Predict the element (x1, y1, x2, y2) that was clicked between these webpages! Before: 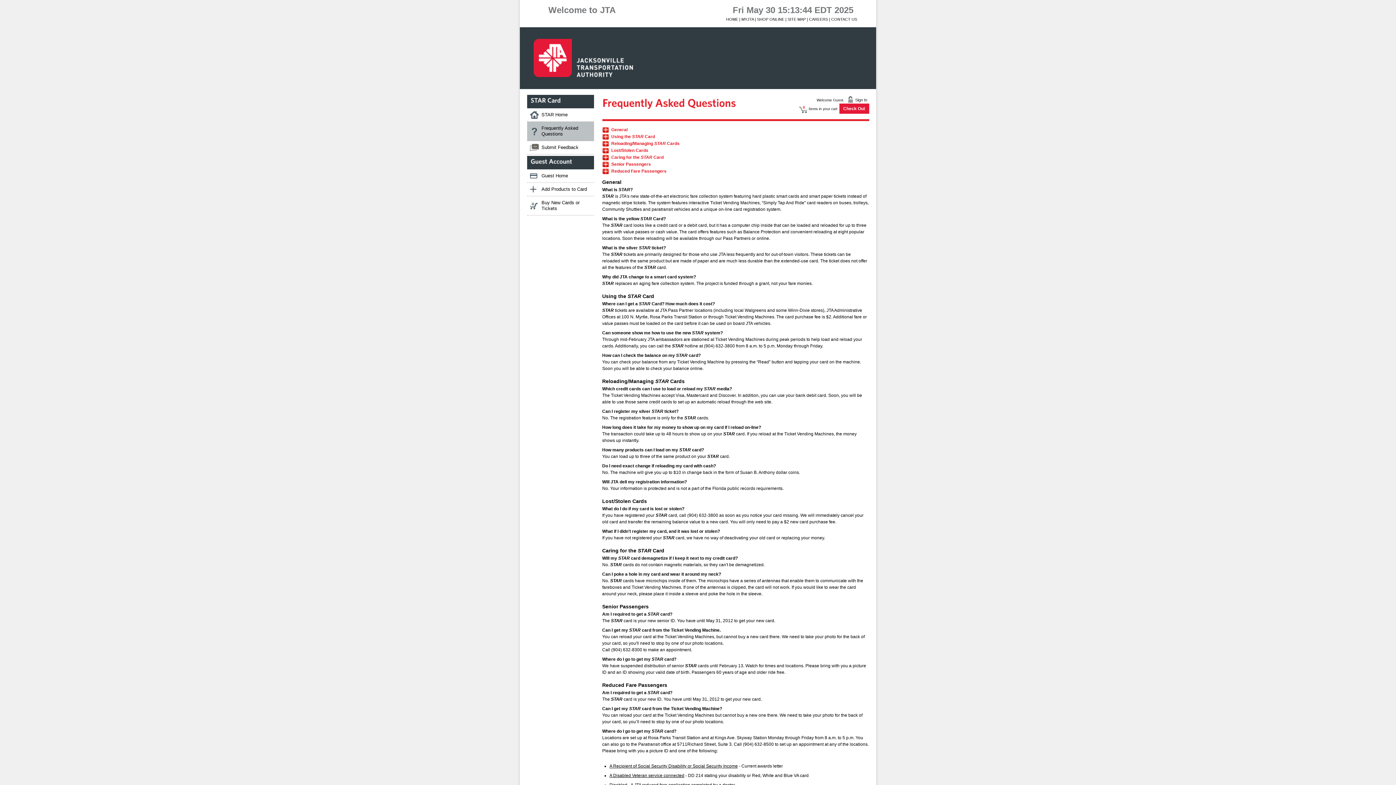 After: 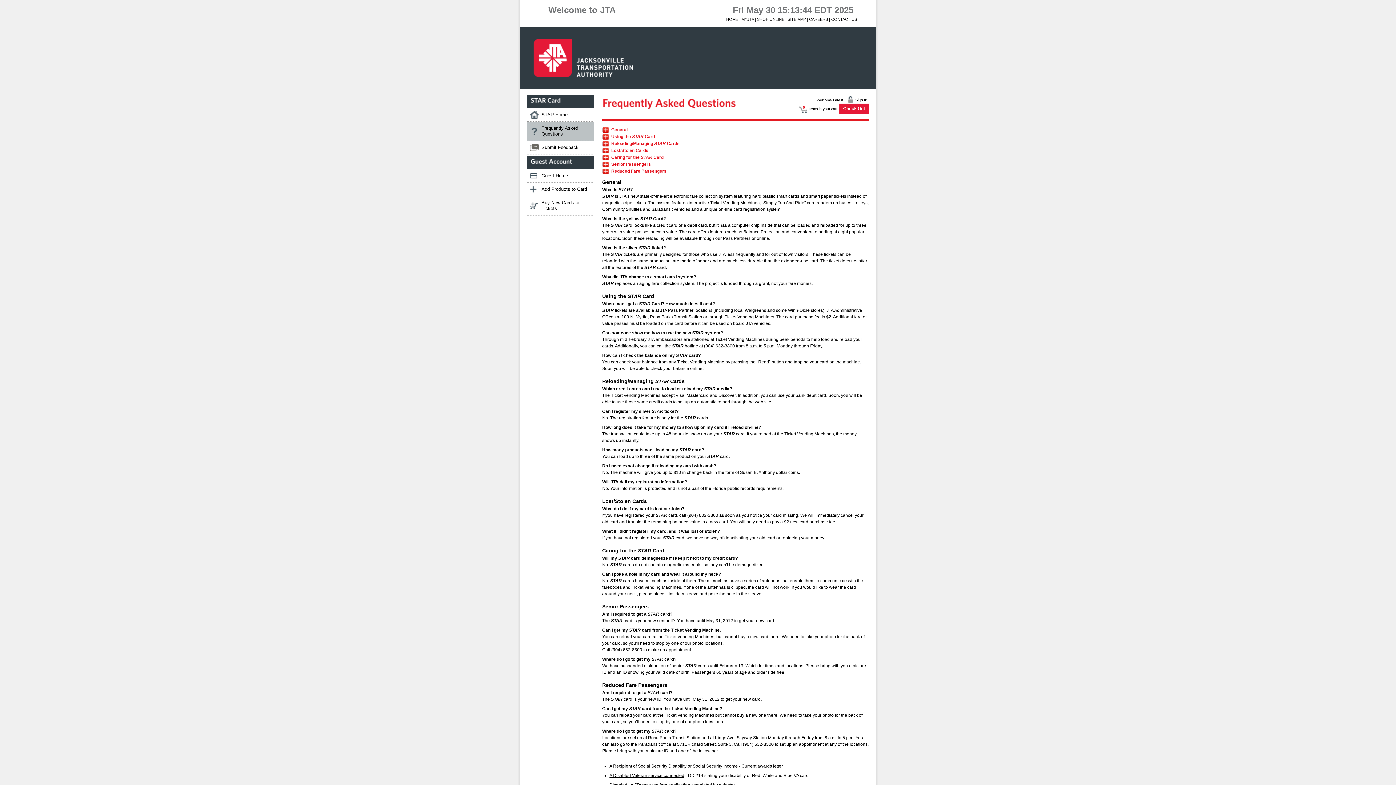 Action: label: General bbox: (602, 179, 621, 185)